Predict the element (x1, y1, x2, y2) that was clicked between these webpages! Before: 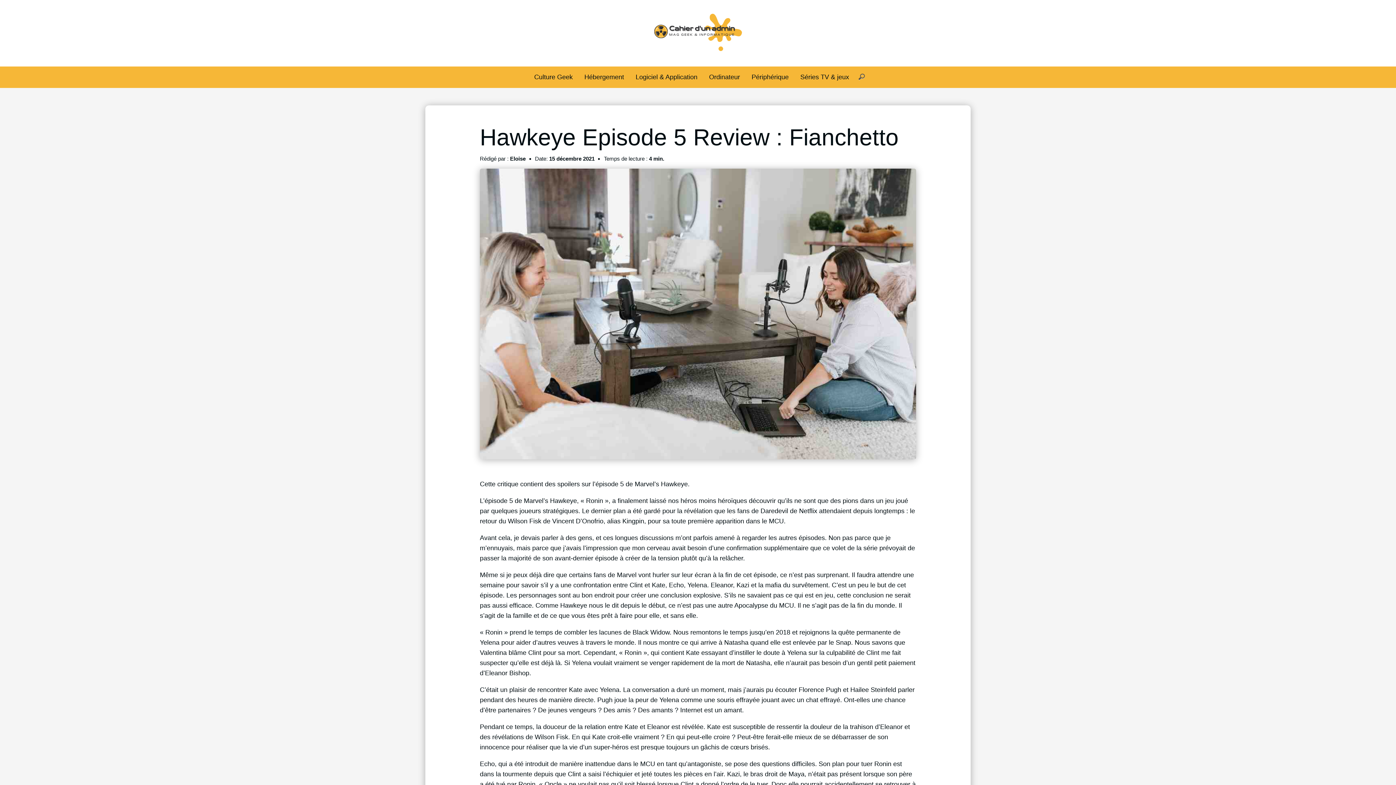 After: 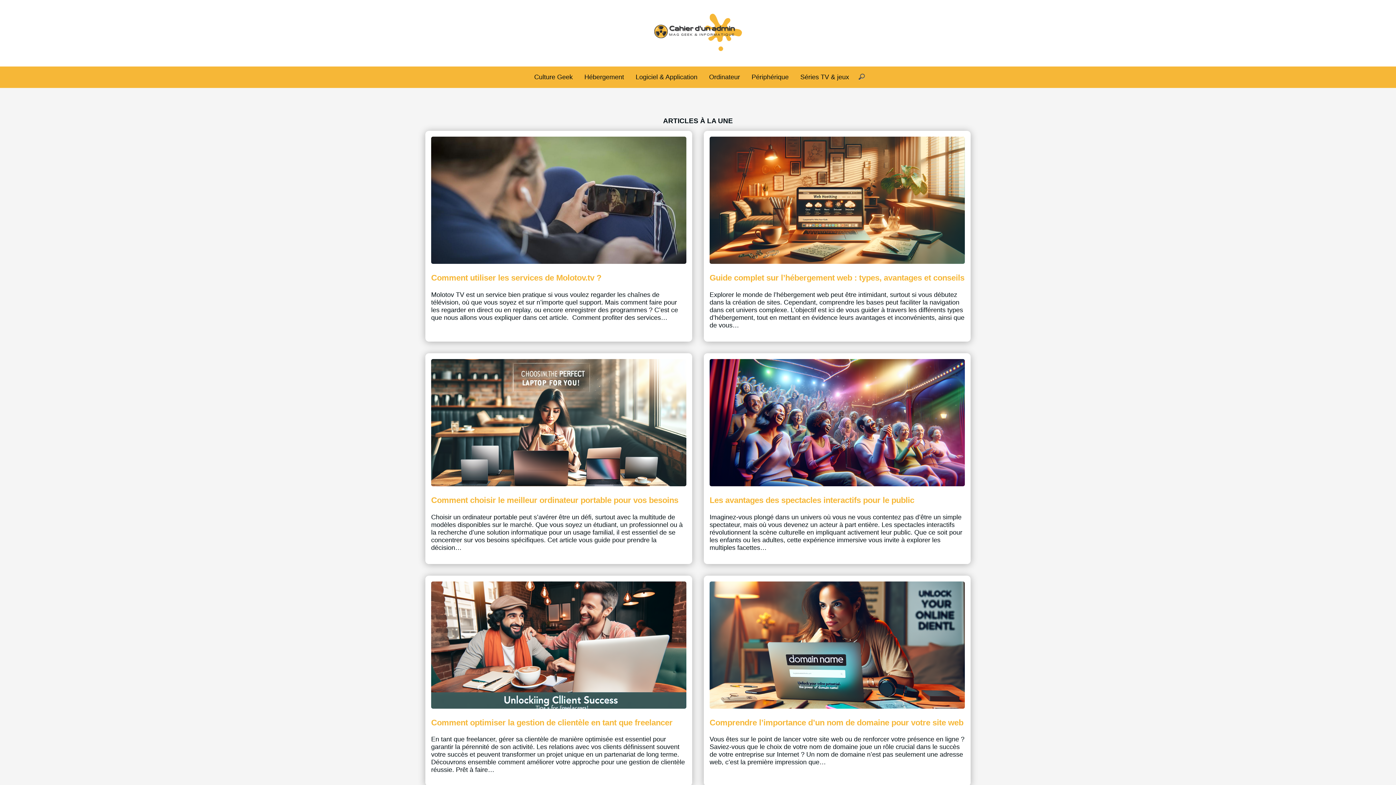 Action: bbox: (652, 48, 743, 54)